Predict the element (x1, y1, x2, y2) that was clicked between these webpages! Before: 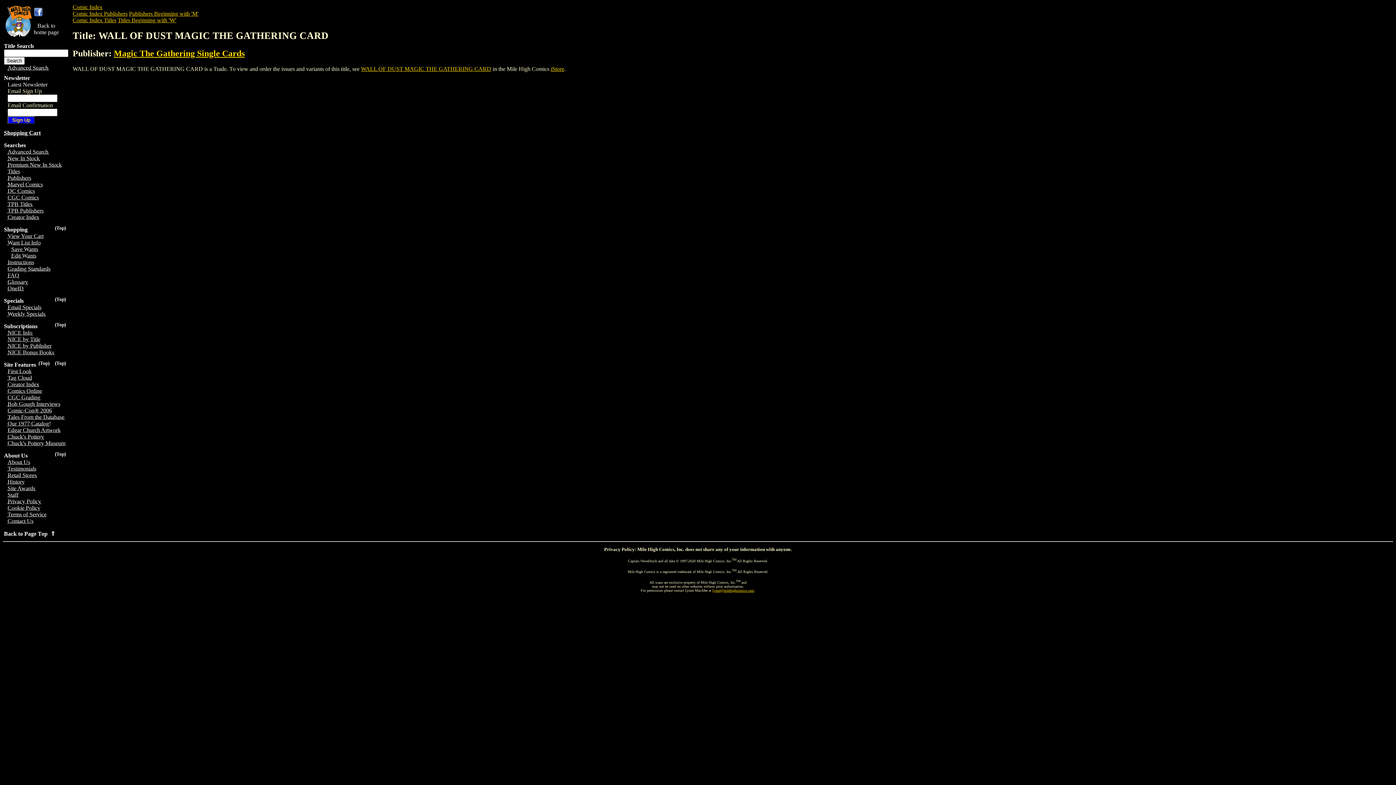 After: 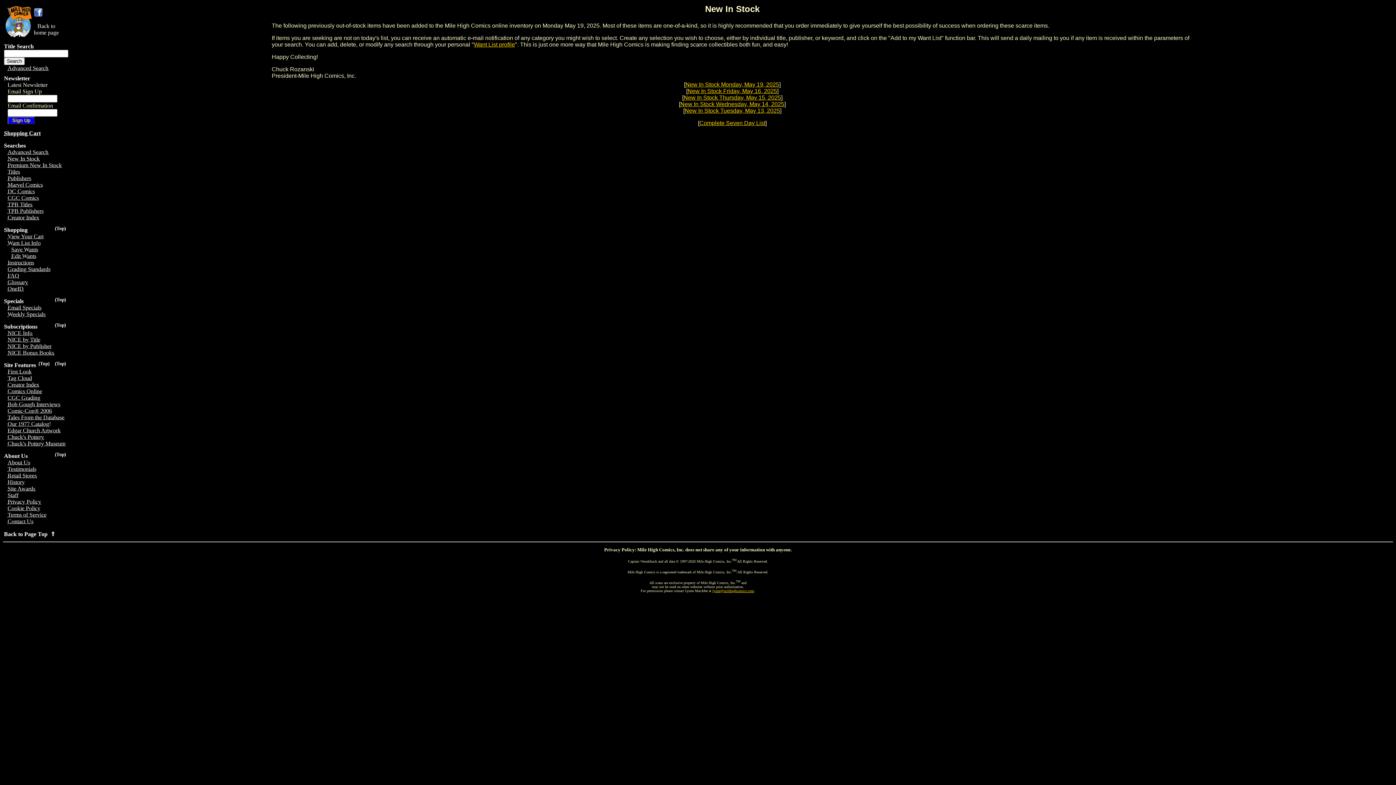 Action: bbox: (7, 155, 39, 161) label: New In Stock